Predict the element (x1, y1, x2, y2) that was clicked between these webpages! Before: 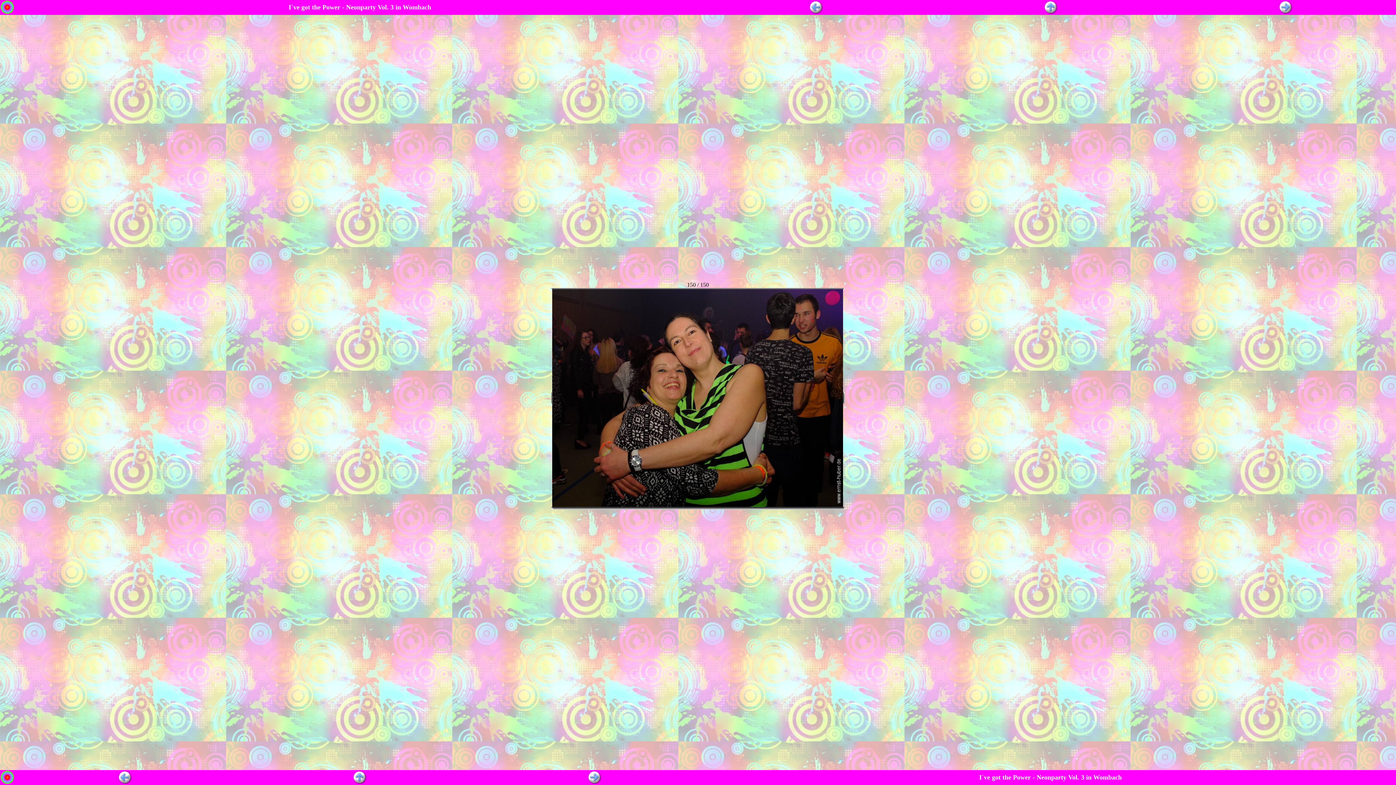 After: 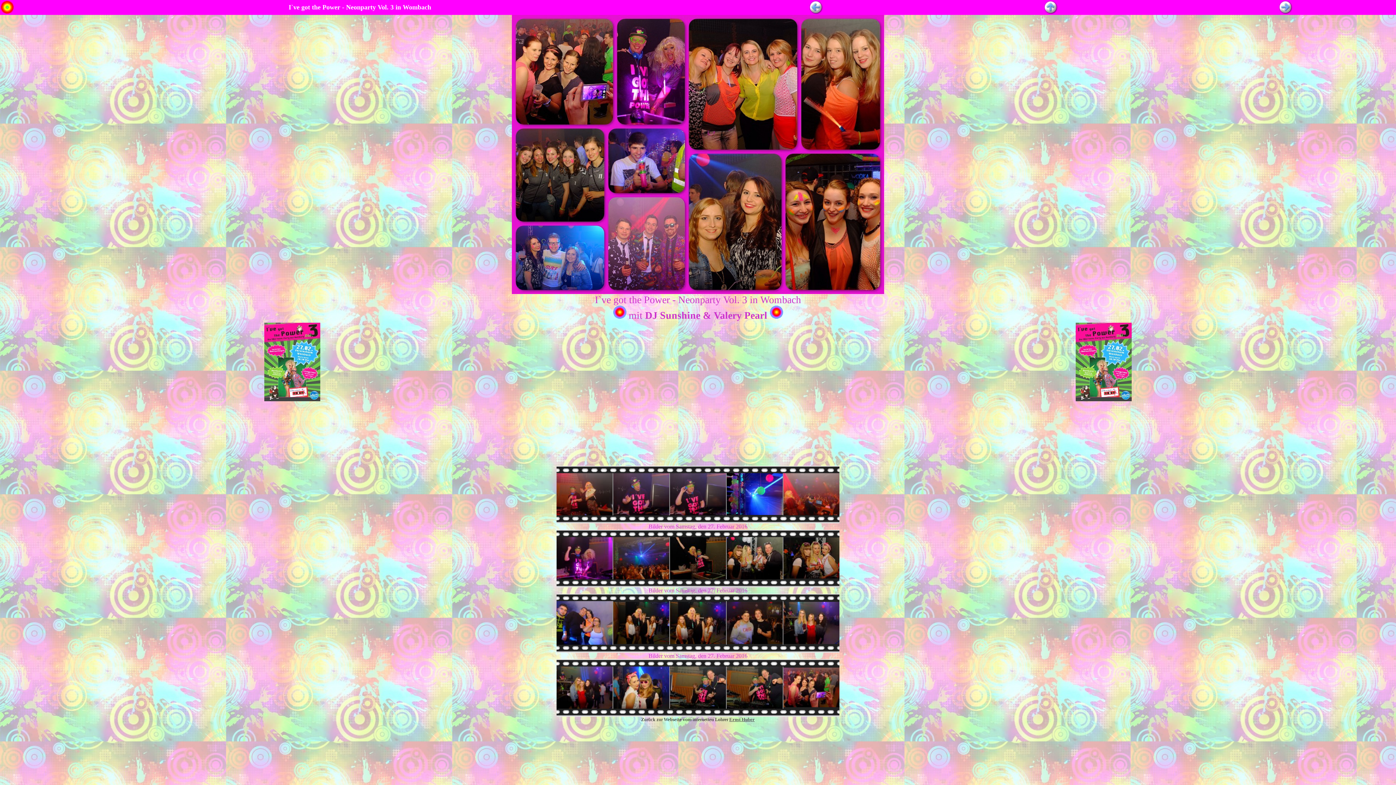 Action: bbox: (1279, 9, 1292, 15)